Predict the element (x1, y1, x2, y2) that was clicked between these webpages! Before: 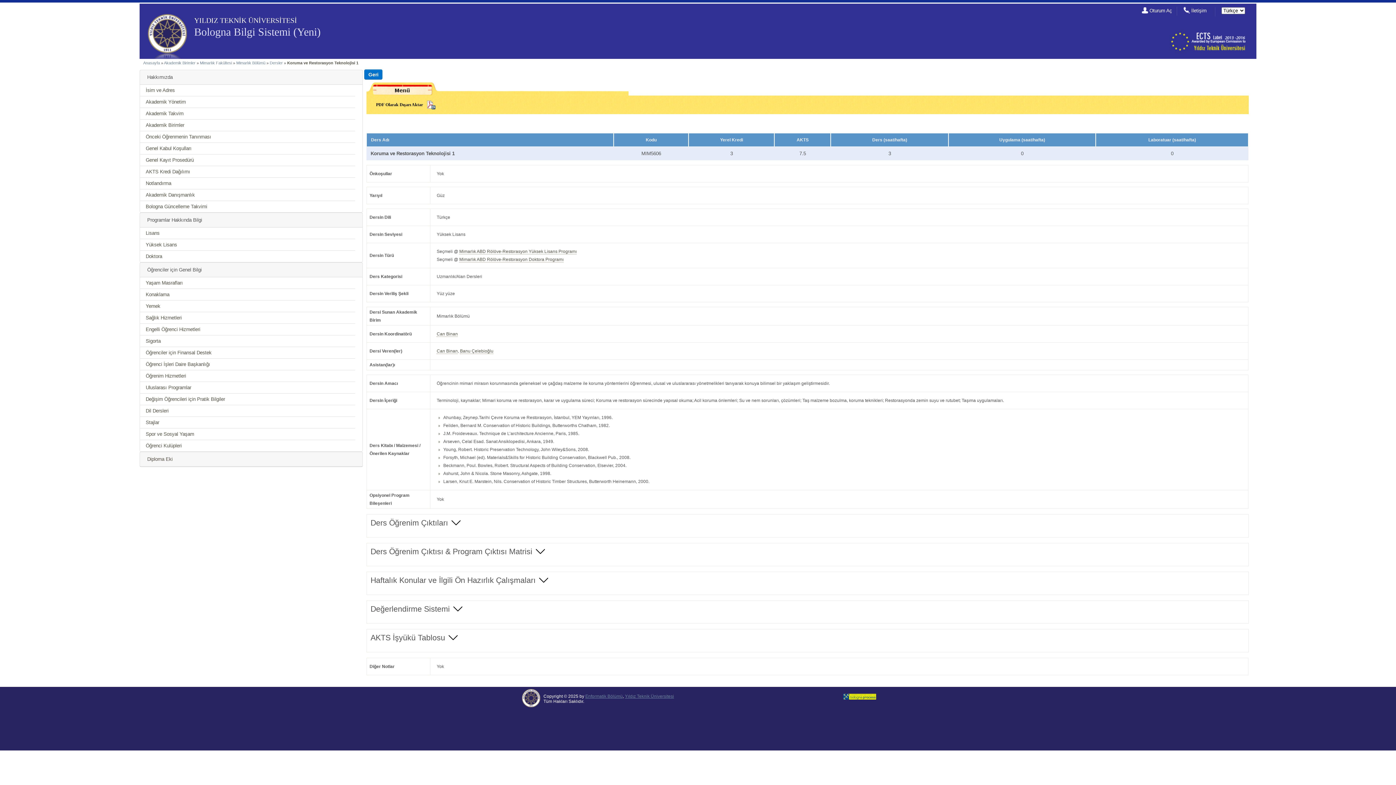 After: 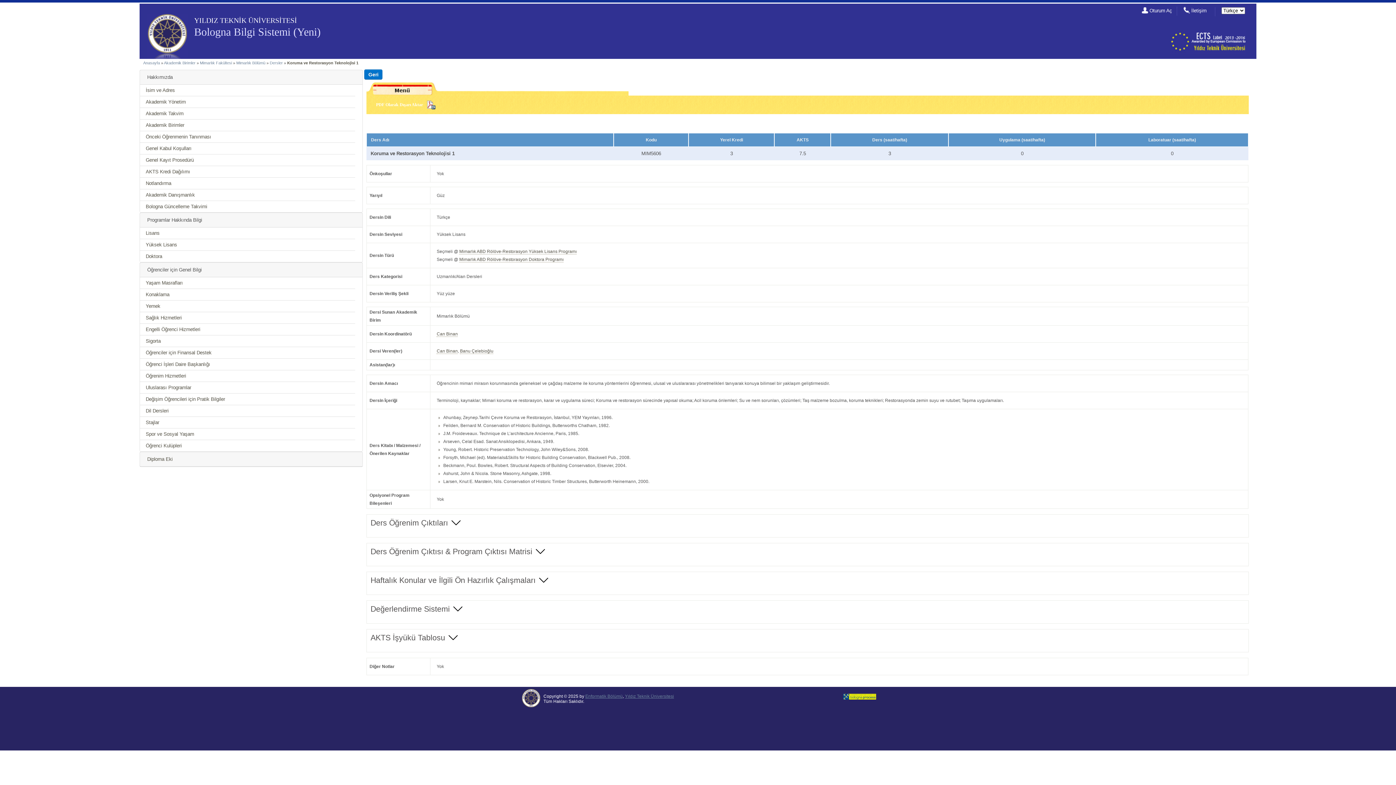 Action: label: PDF Olarak Dışarı Aktar bbox: (371, 99, 435, 110)